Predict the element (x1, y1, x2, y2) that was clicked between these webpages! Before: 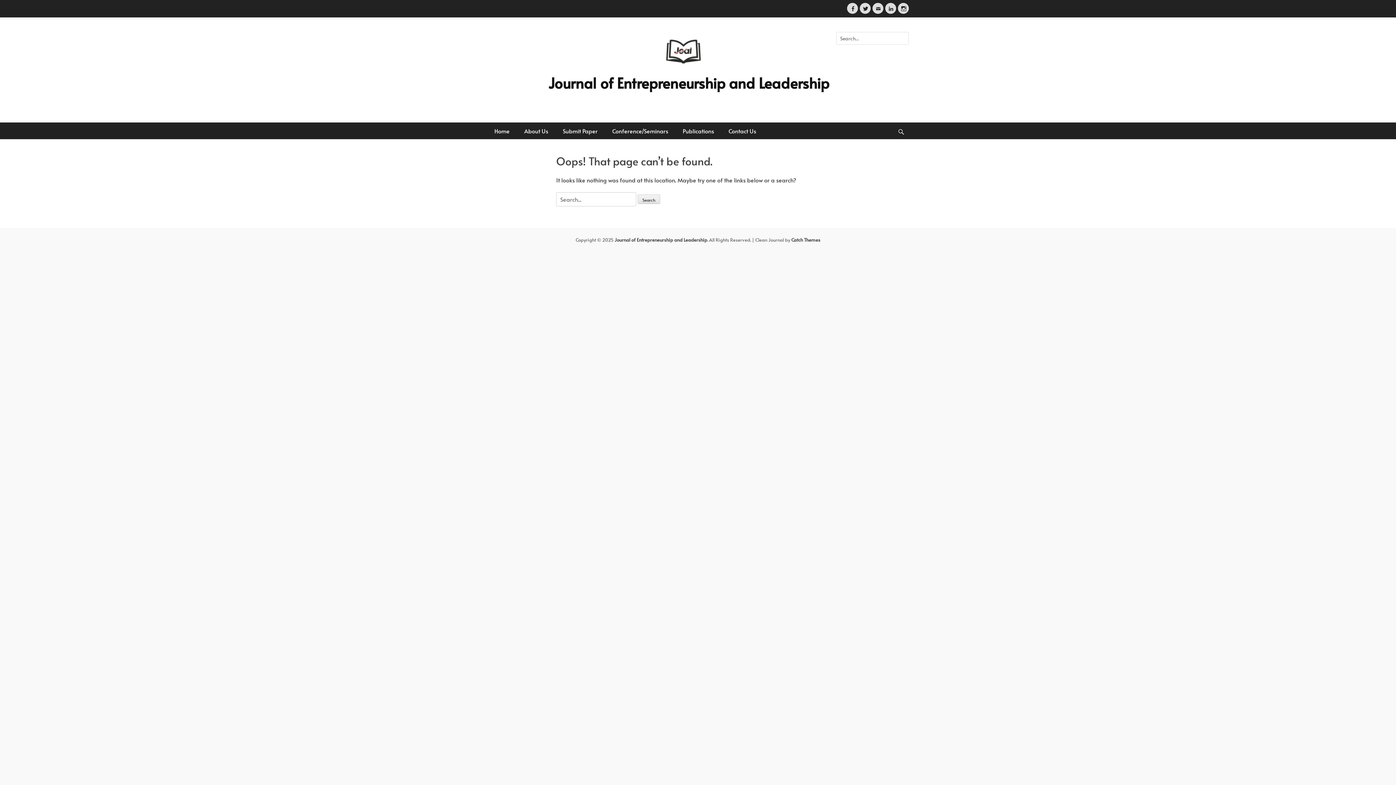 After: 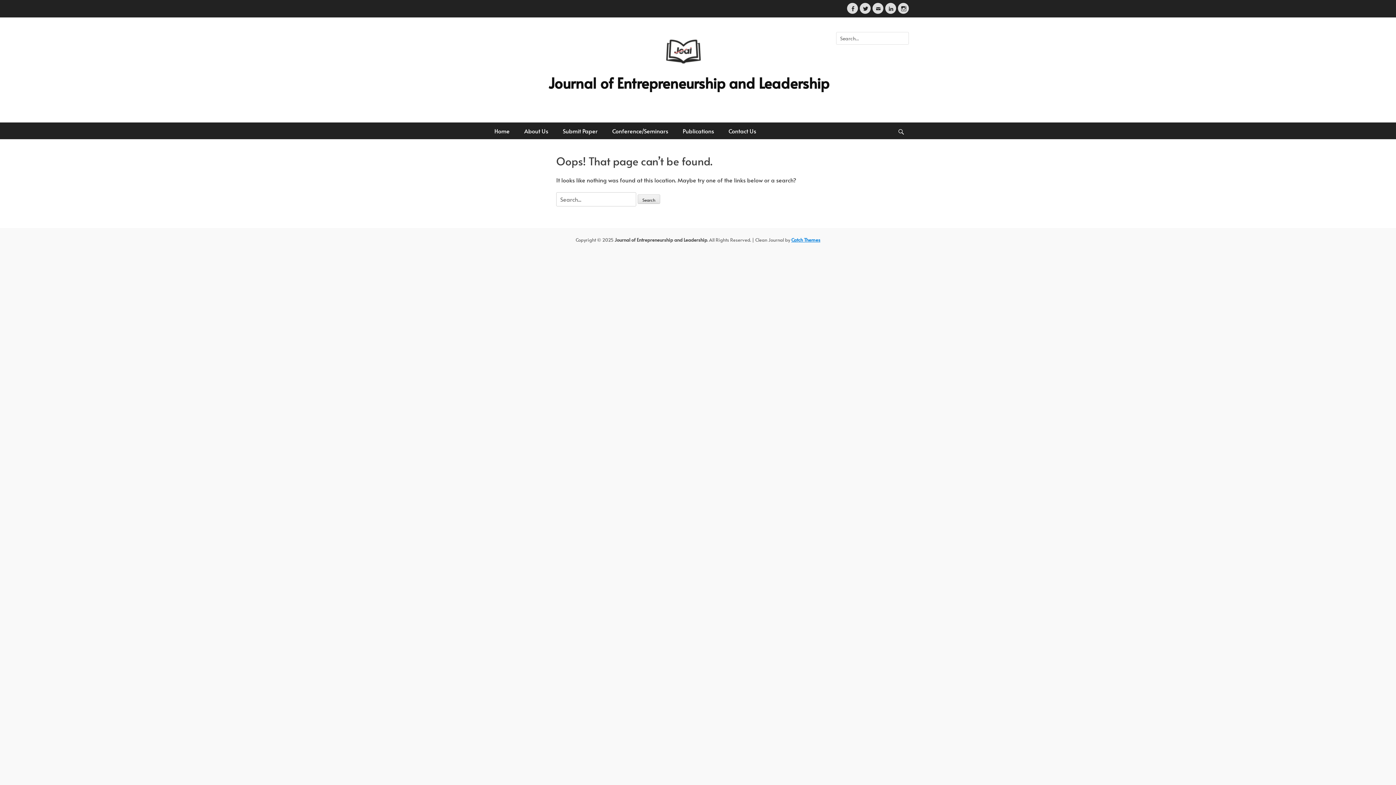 Action: label: Catch Themes bbox: (791, 236, 820, 243)